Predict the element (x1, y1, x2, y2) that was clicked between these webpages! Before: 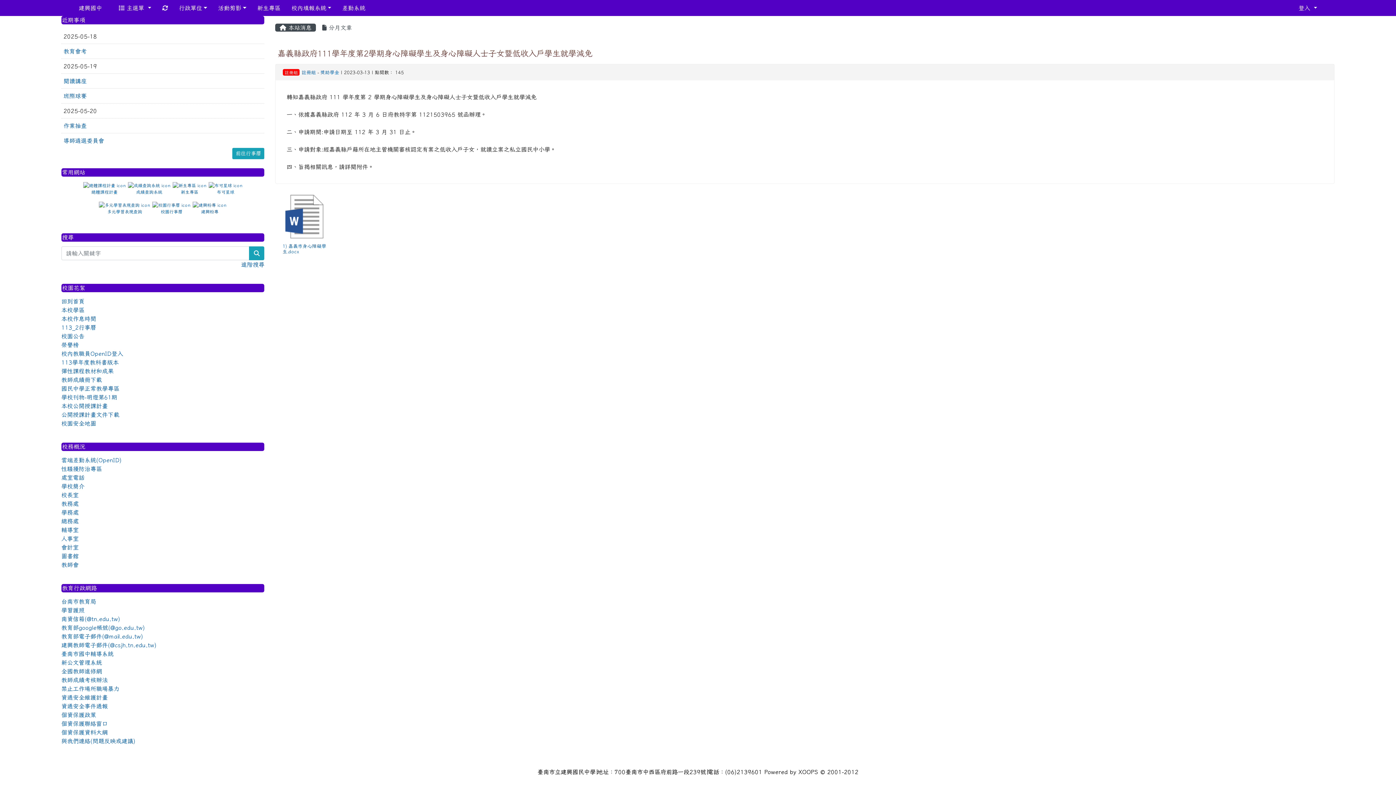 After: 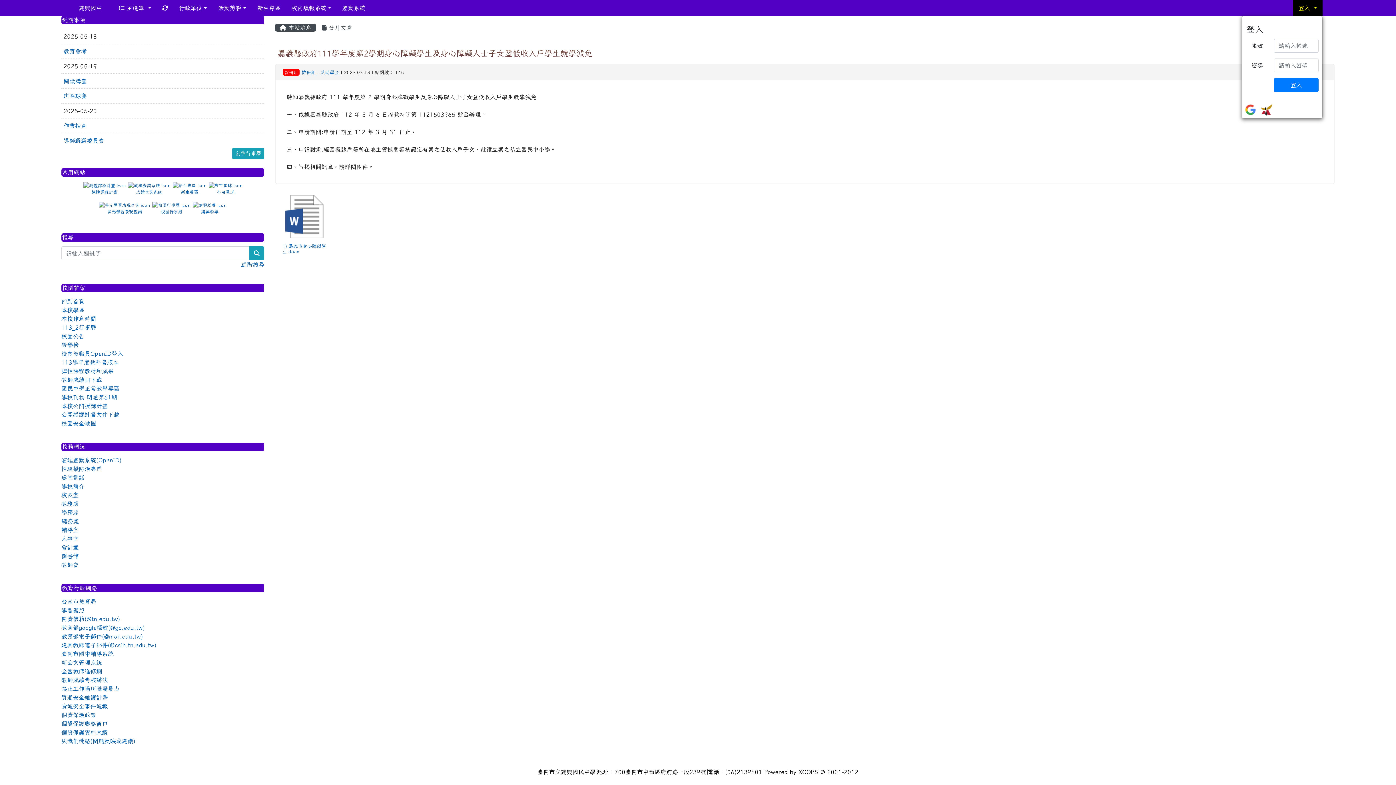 Action: label: 登入  bbox: (1293, 0, 1323, 16)